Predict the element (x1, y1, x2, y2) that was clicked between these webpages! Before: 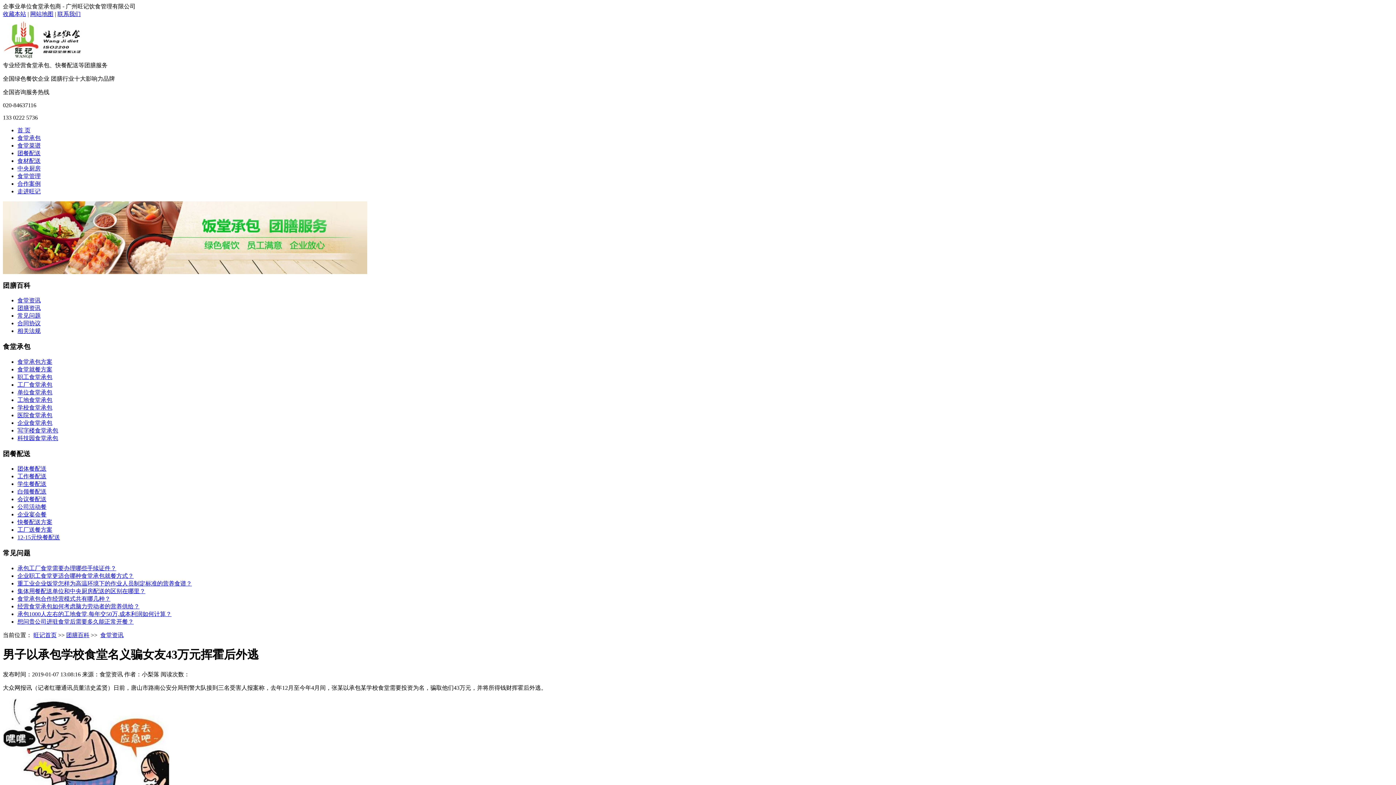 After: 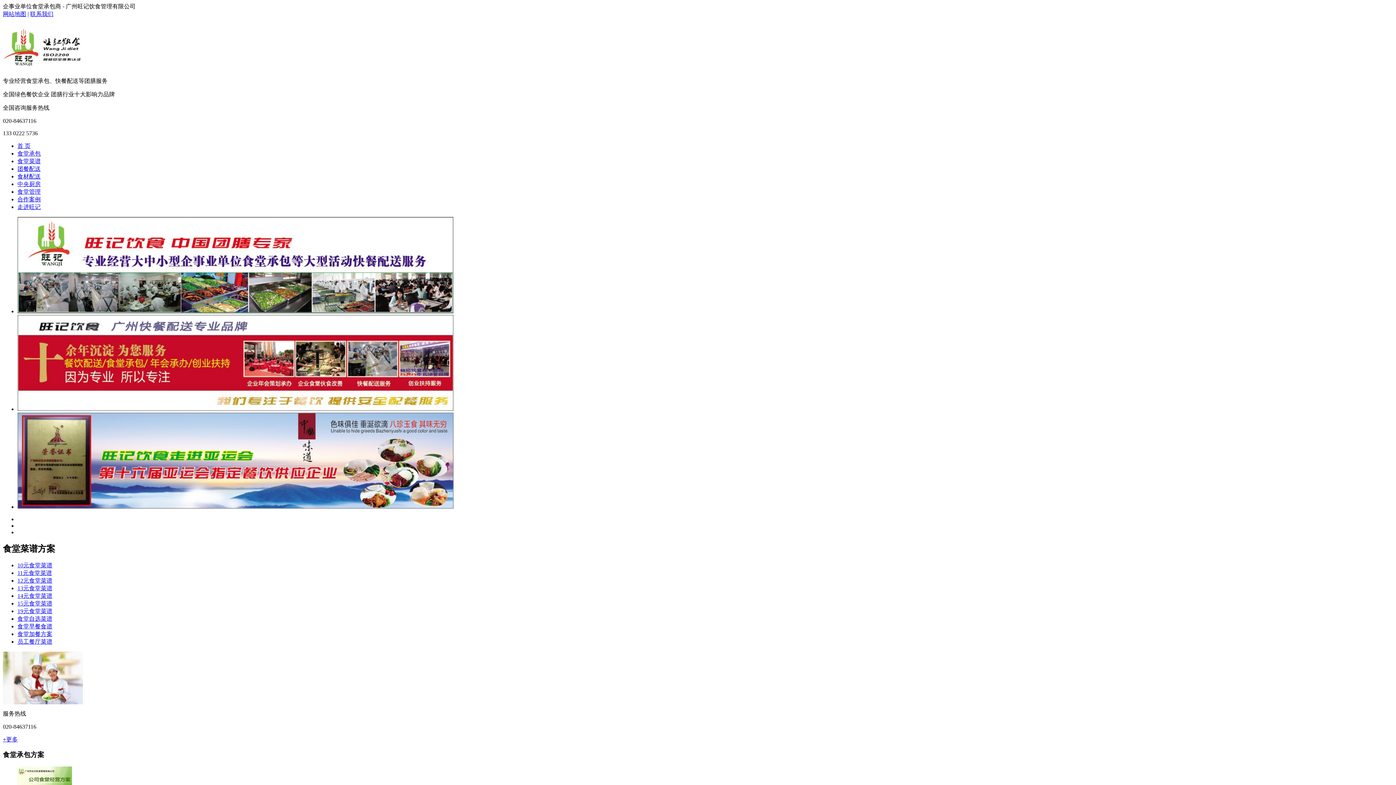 Action: label: 旺记首页 bbox: (33, 632, 56, 638)